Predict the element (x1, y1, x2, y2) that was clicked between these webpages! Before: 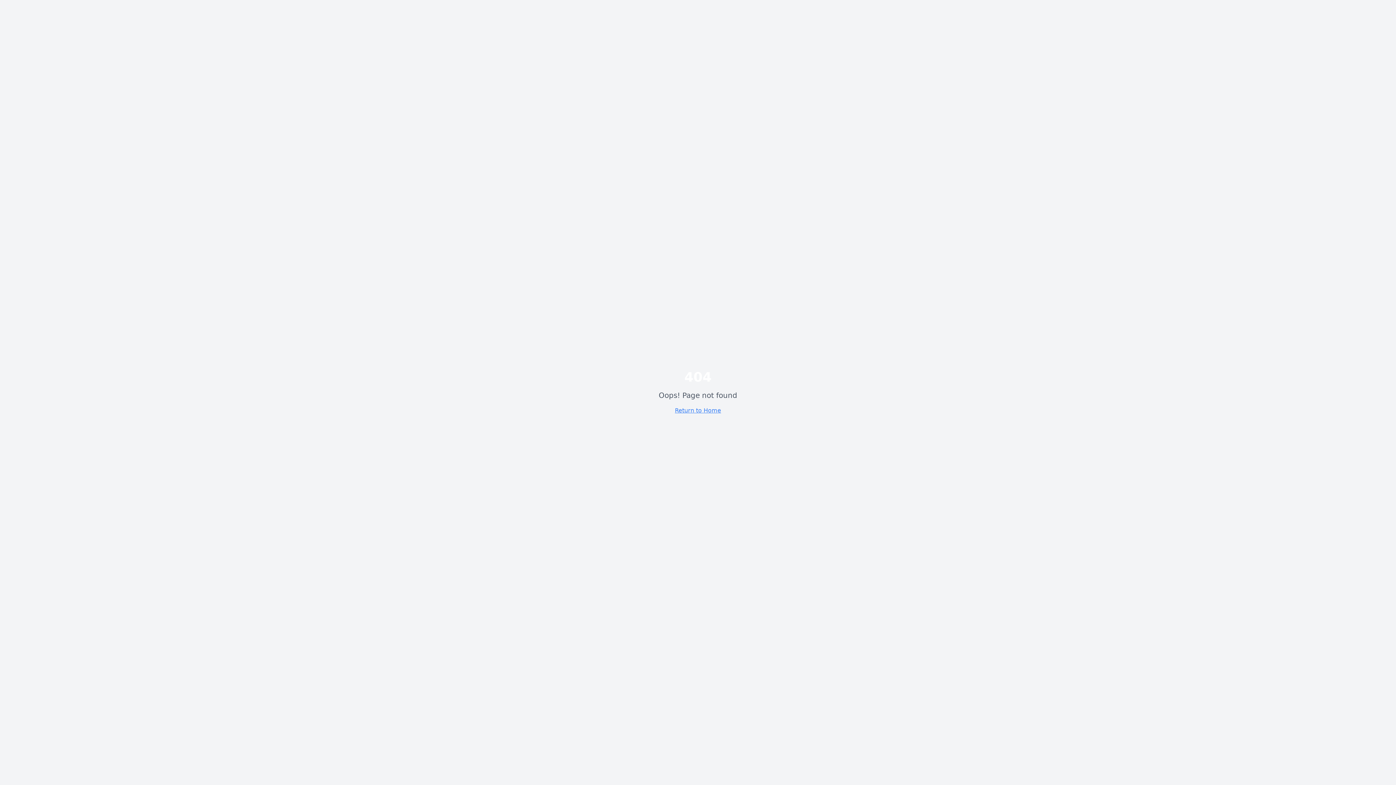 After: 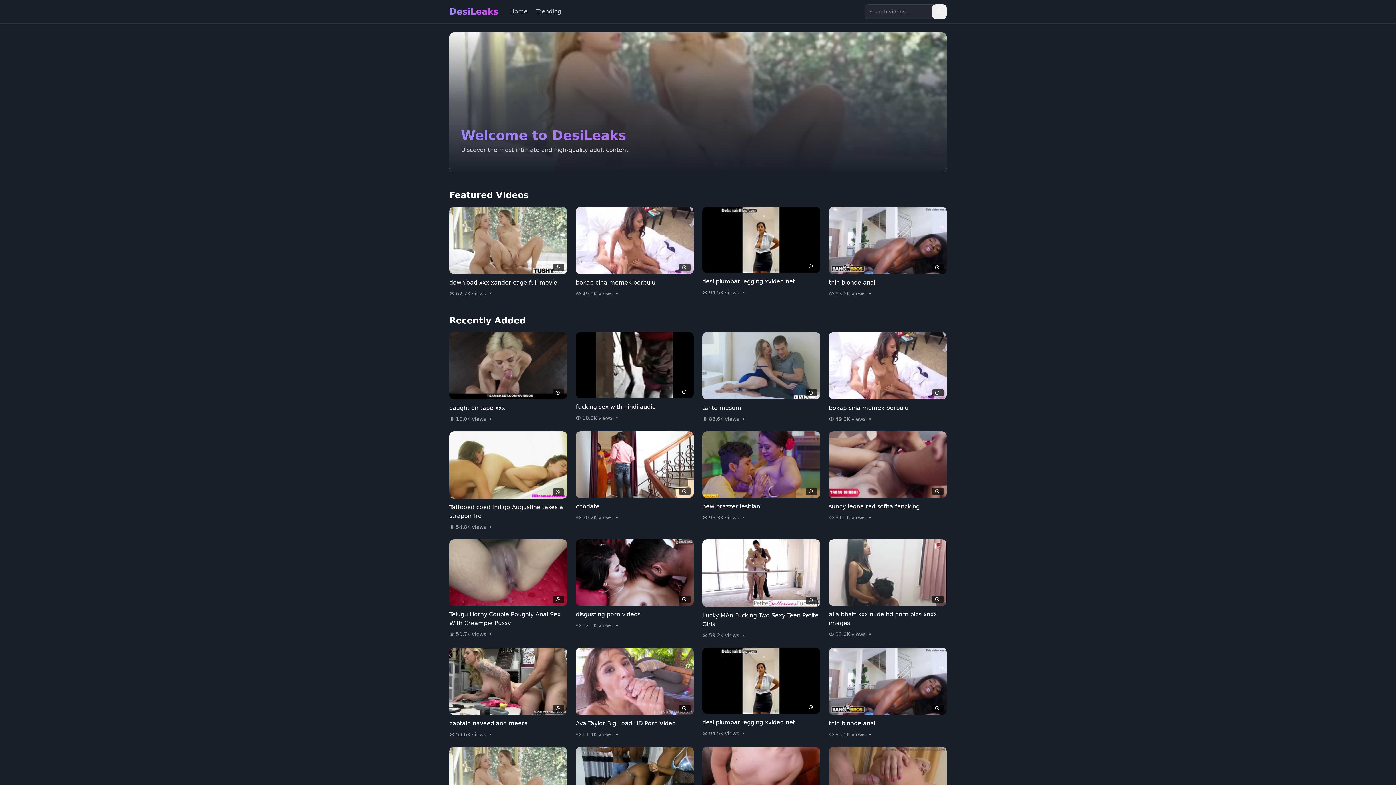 Action: bbox: (675, 407, 721, 414) label: Return to Home